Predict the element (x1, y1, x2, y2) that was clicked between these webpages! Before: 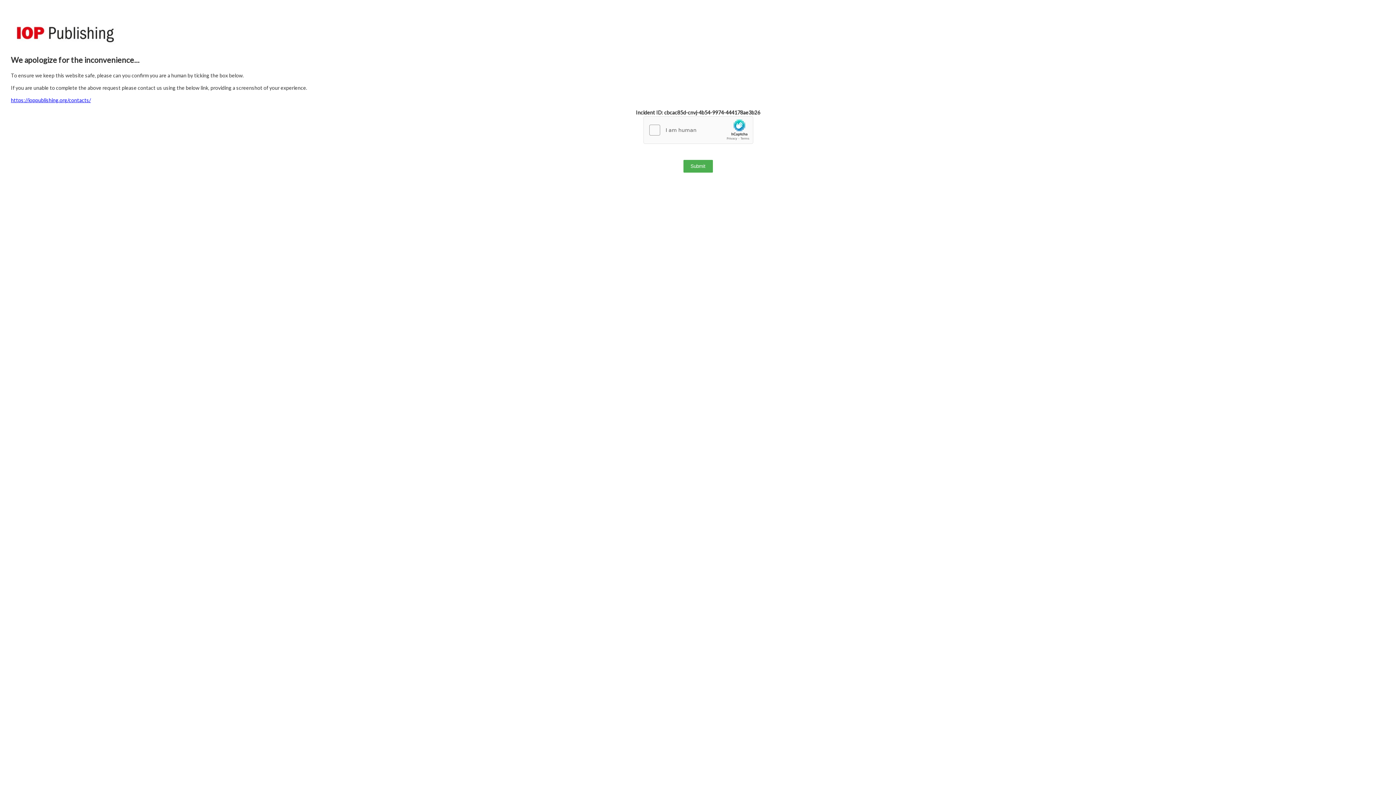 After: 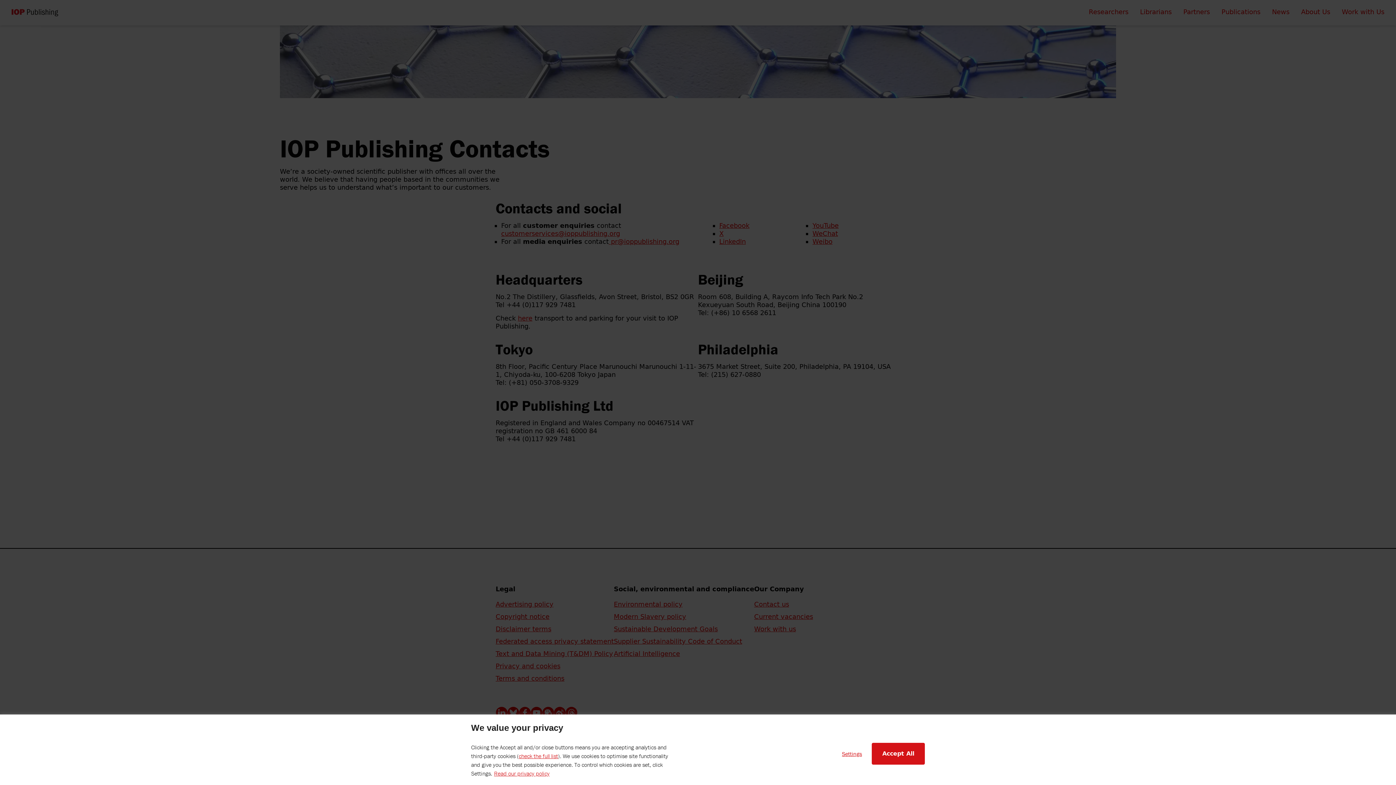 Action: bbox: (10, 97, 90, 103) label: https://ioppublishing.org/contacts/